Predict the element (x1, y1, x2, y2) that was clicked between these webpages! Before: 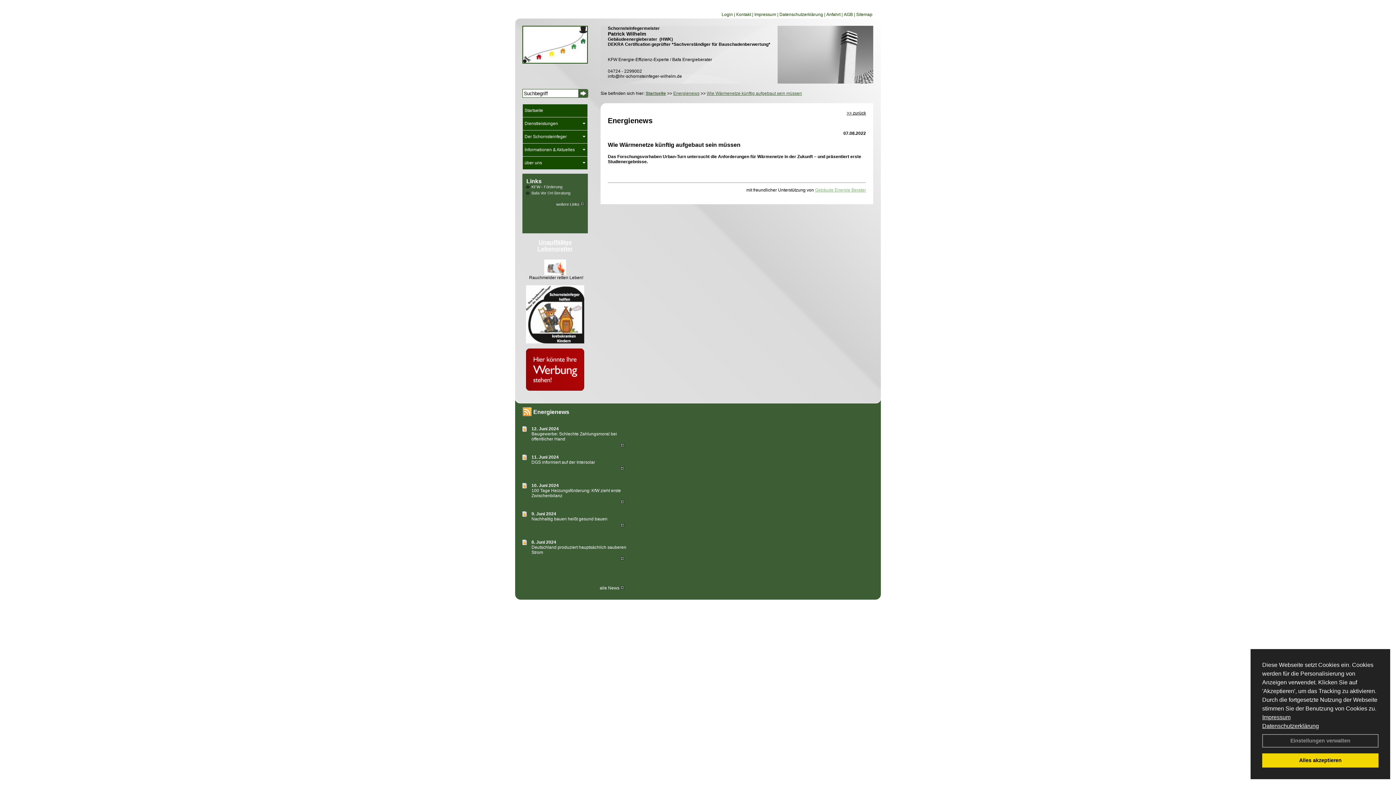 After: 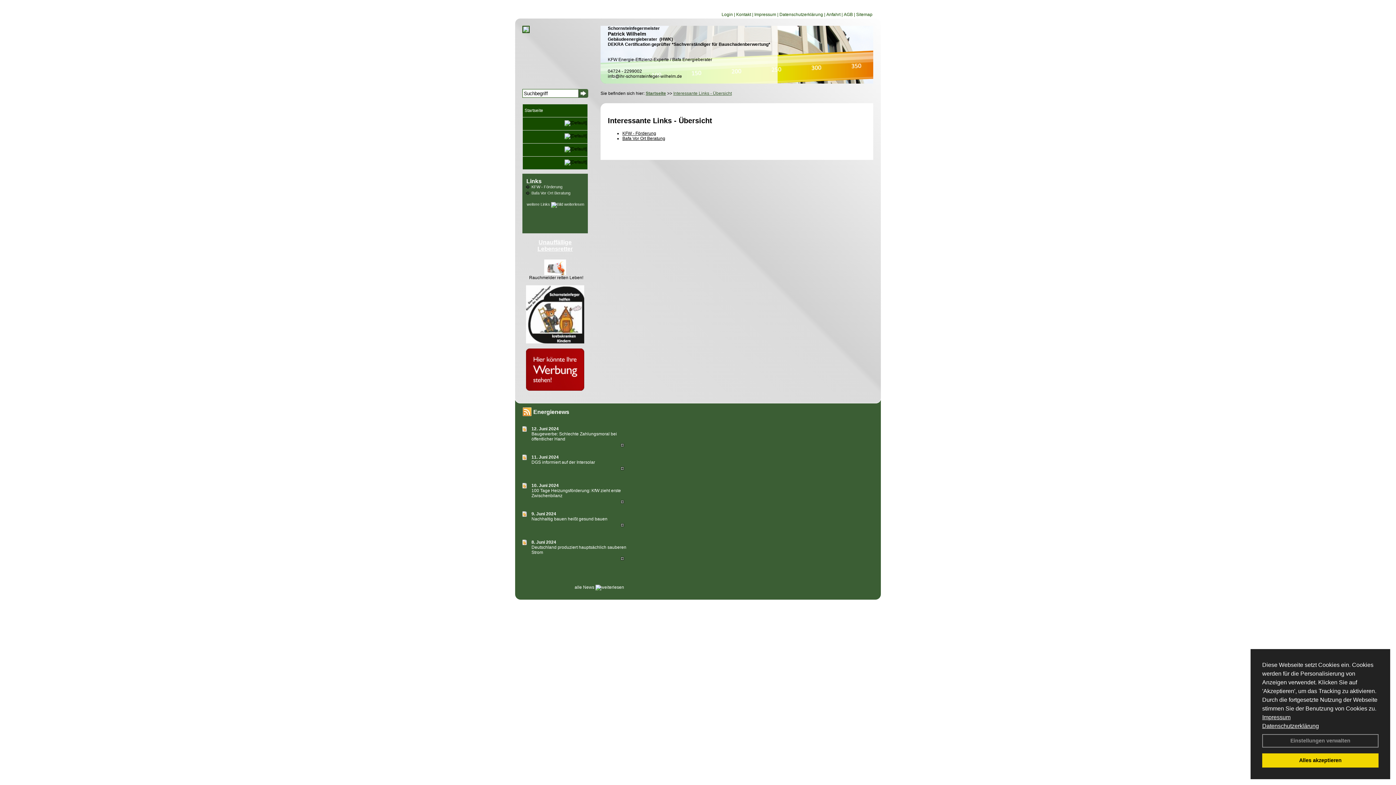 Action: label: Links bbox: (526, 178, 541, 184)